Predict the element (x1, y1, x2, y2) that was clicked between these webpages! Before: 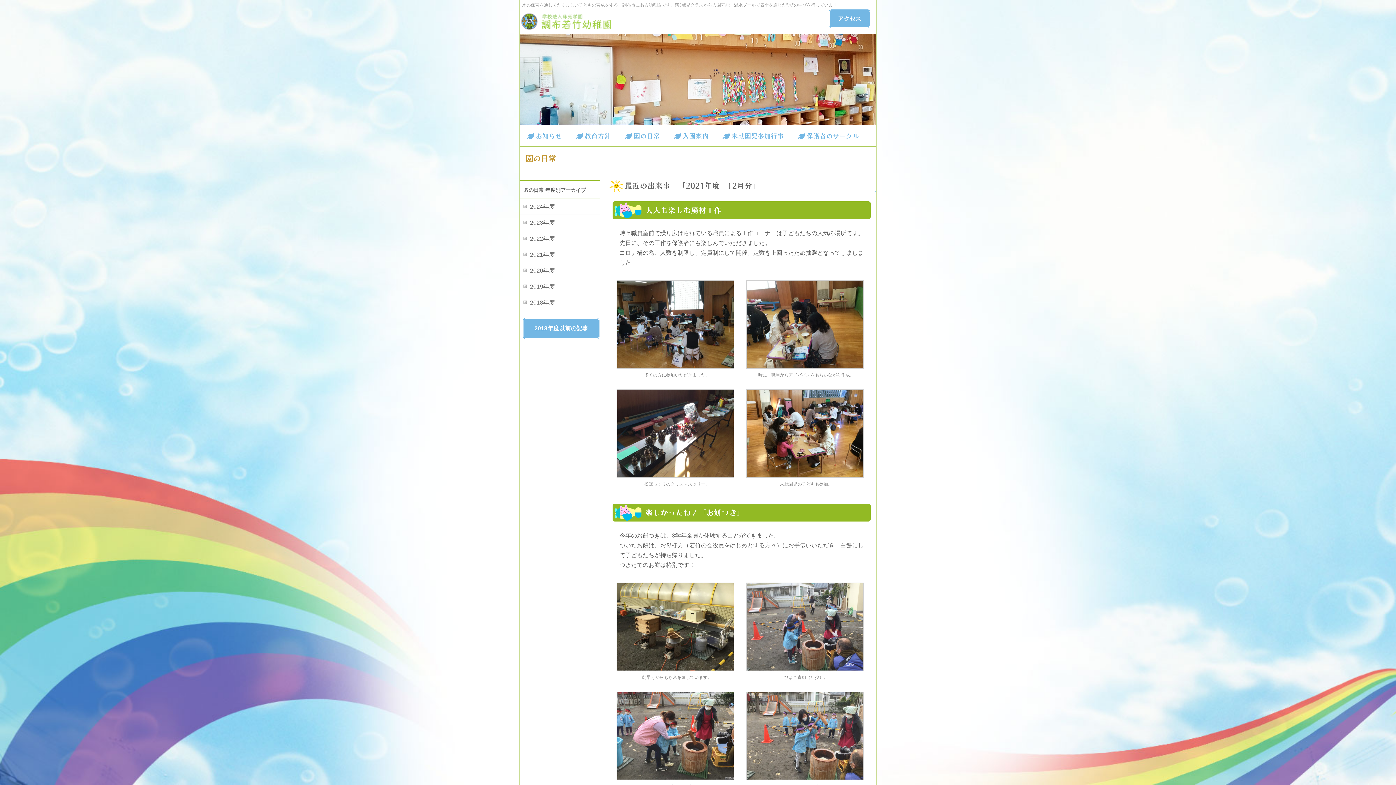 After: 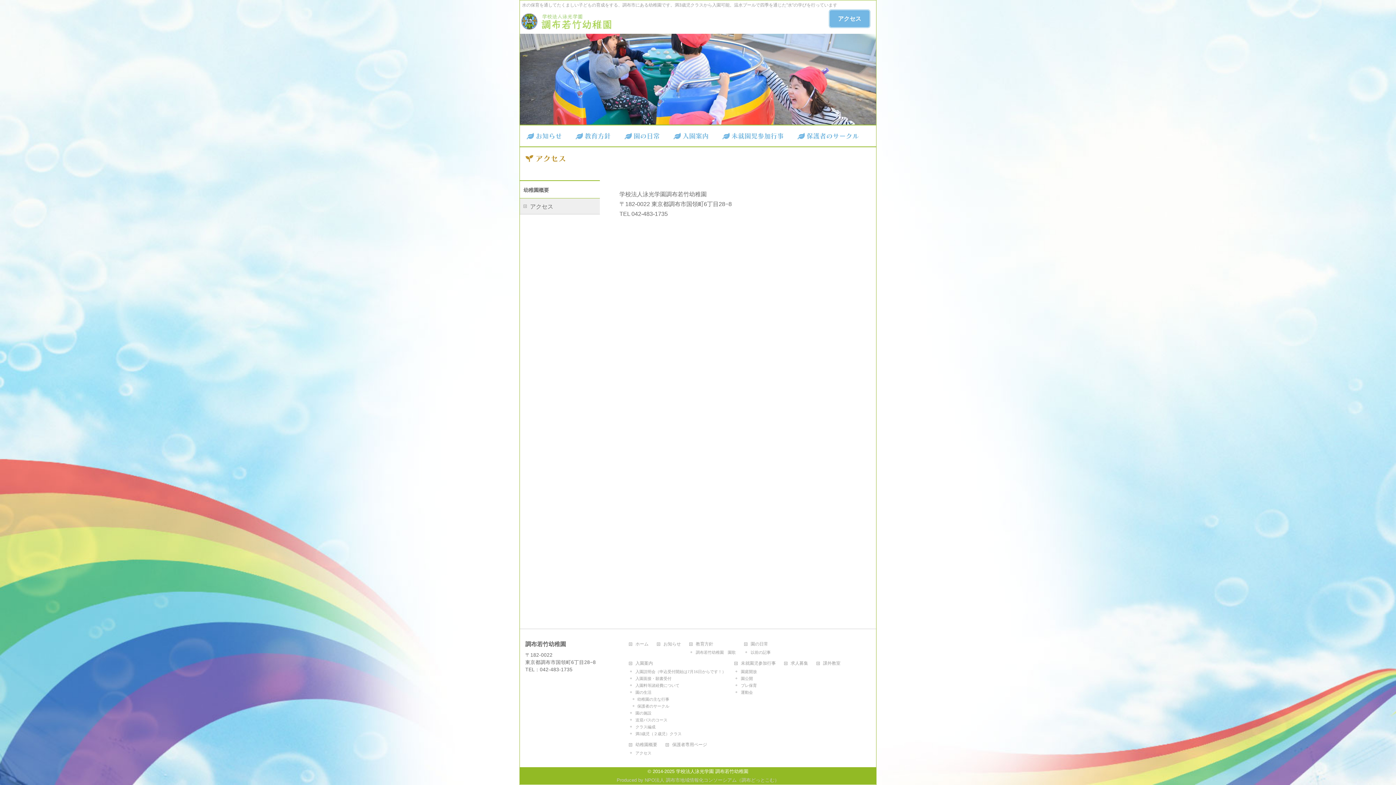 Action: bbox: (828, 9, 870, 28) label: アクセス